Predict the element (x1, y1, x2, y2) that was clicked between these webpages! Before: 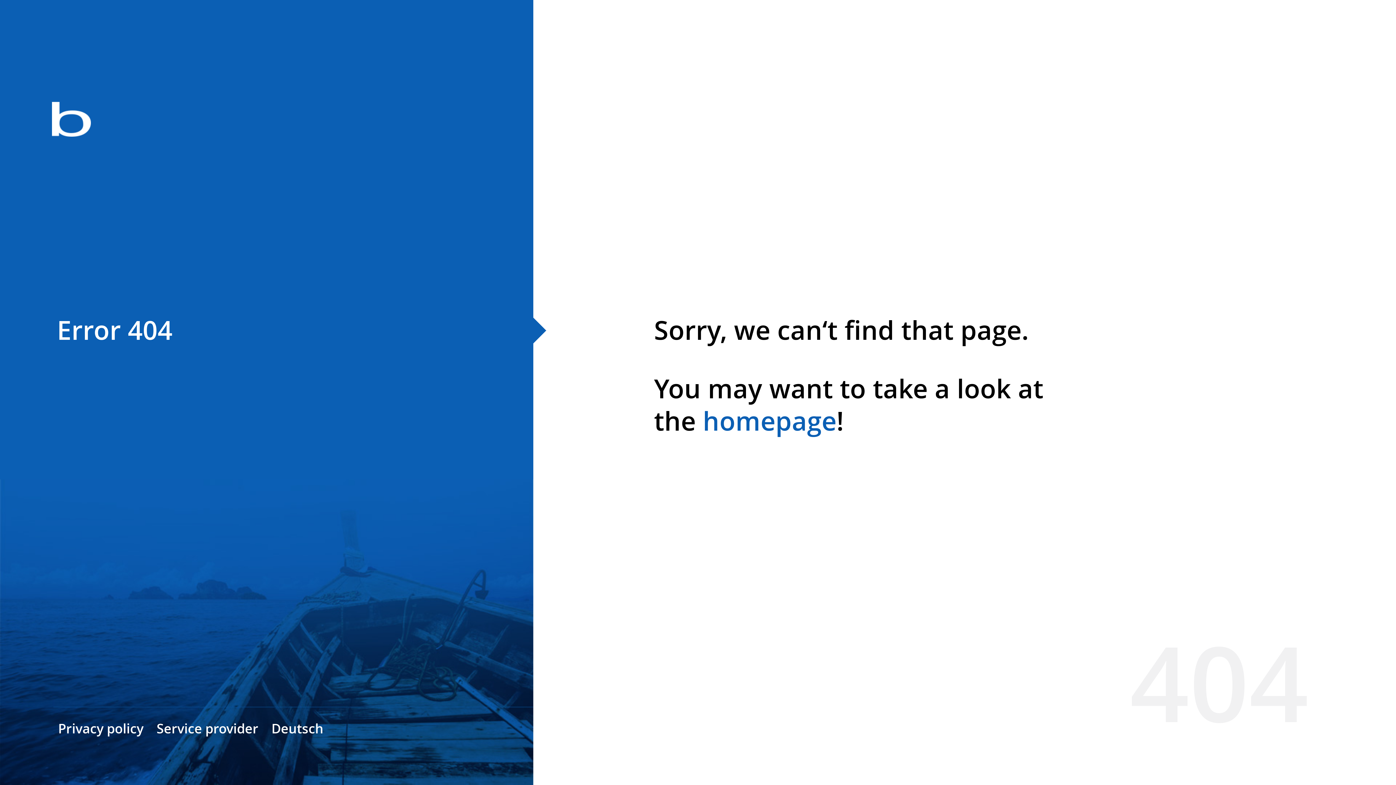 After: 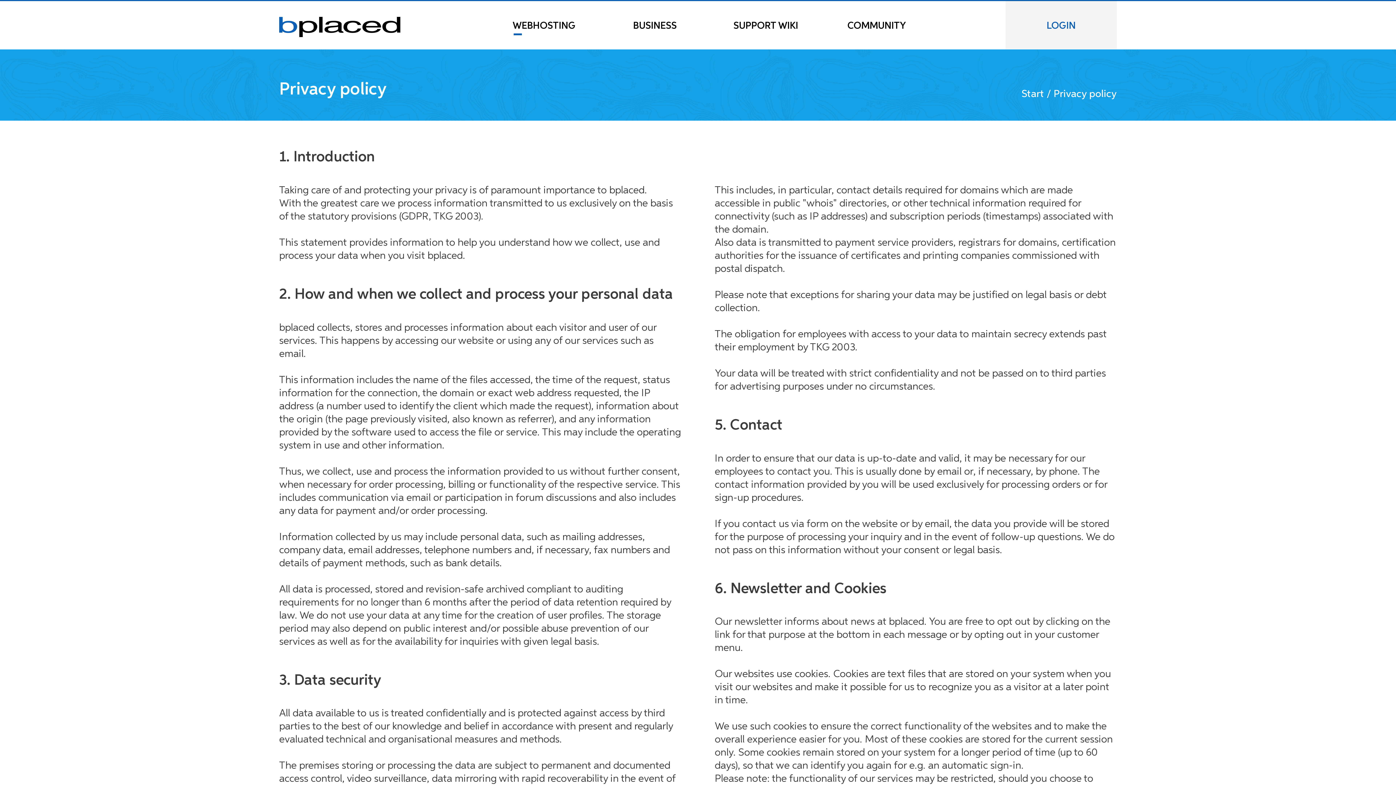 Action: bbox: (58, 720, 143, 737) label: Privacy policy